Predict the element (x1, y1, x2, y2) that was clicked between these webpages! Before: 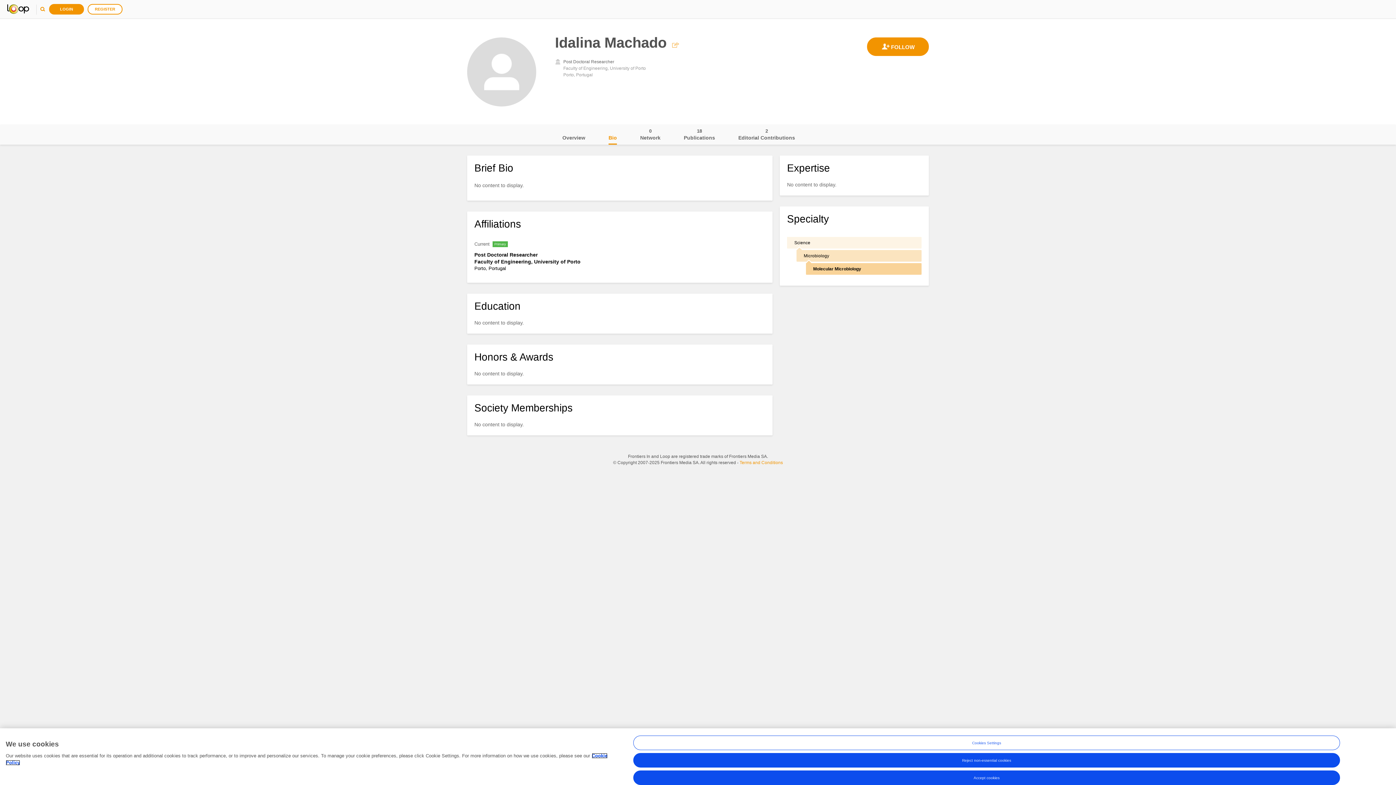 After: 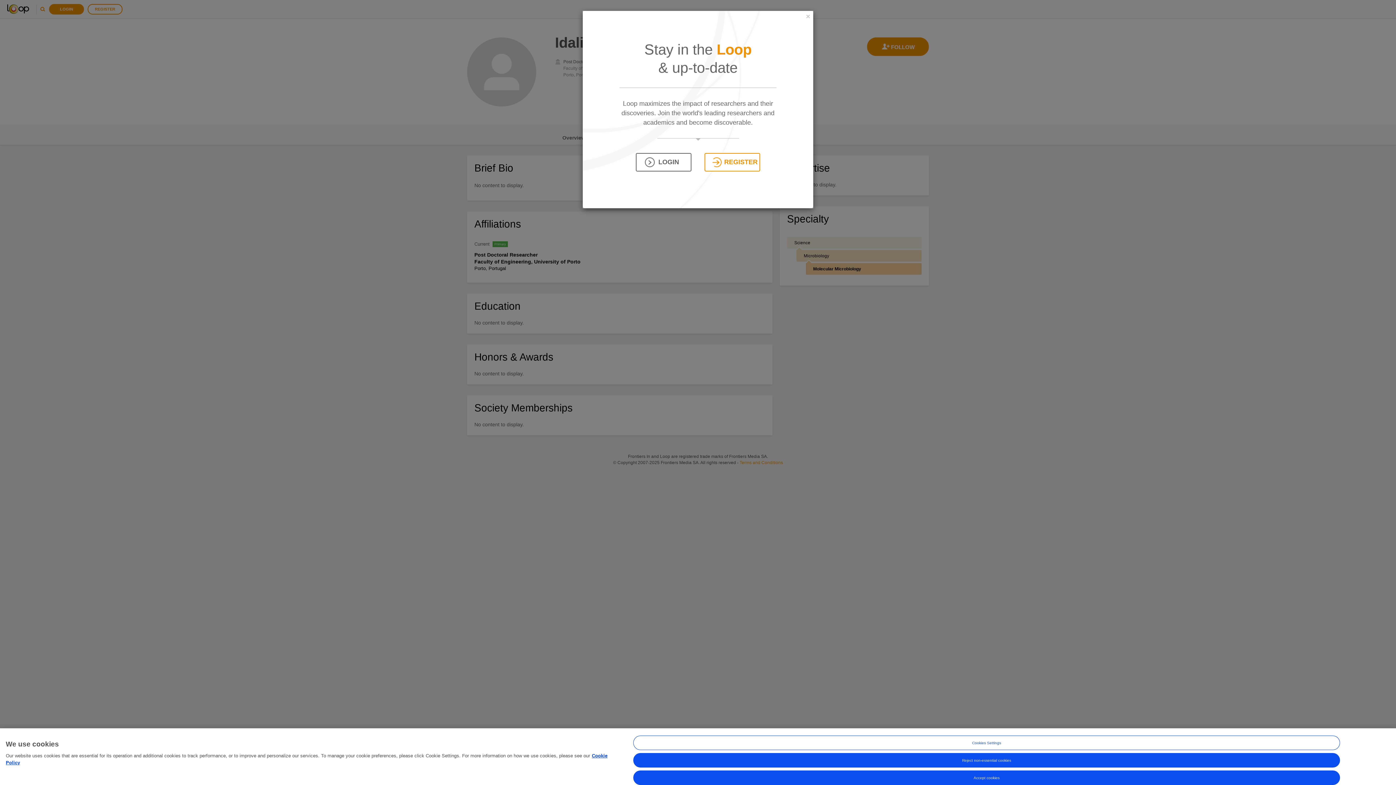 Action: bbox: (867, 37, 929, 56)